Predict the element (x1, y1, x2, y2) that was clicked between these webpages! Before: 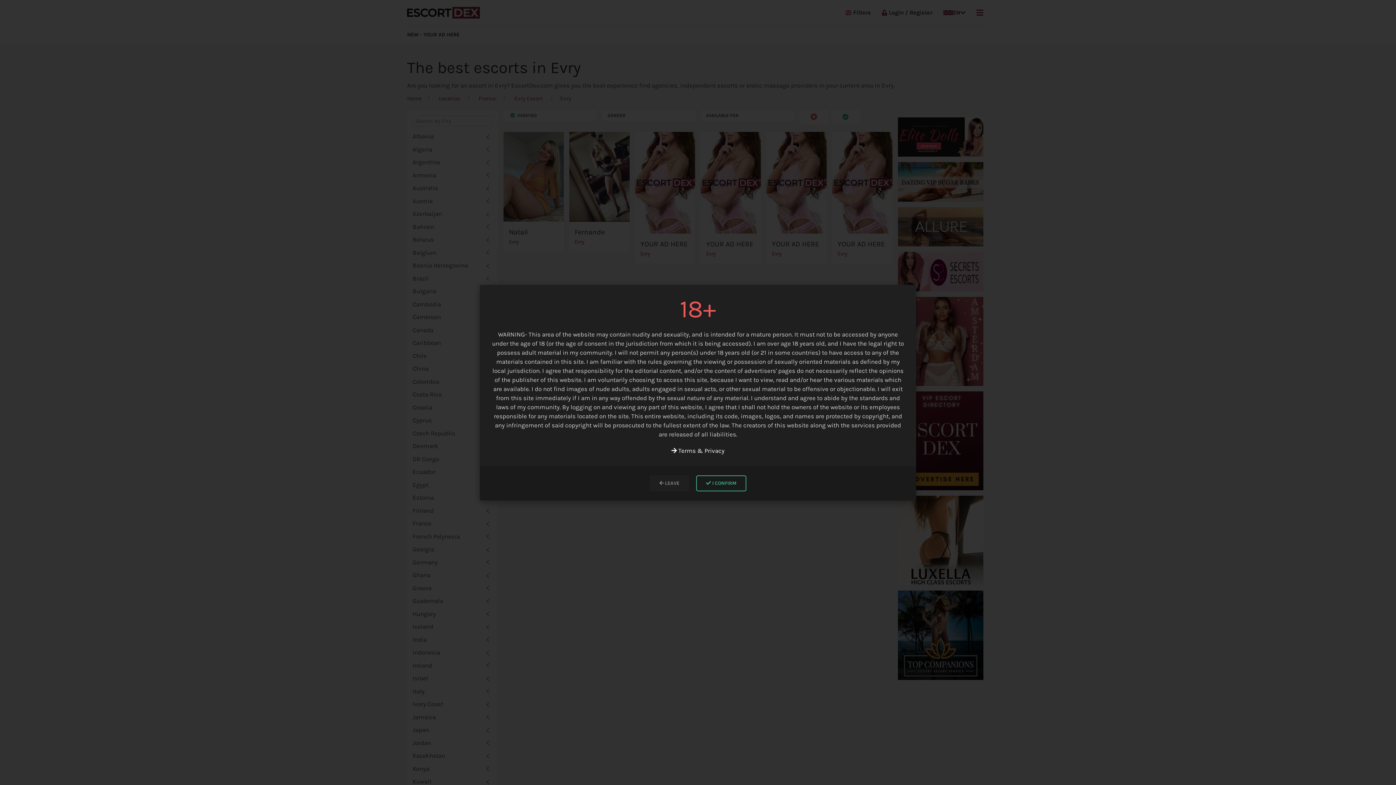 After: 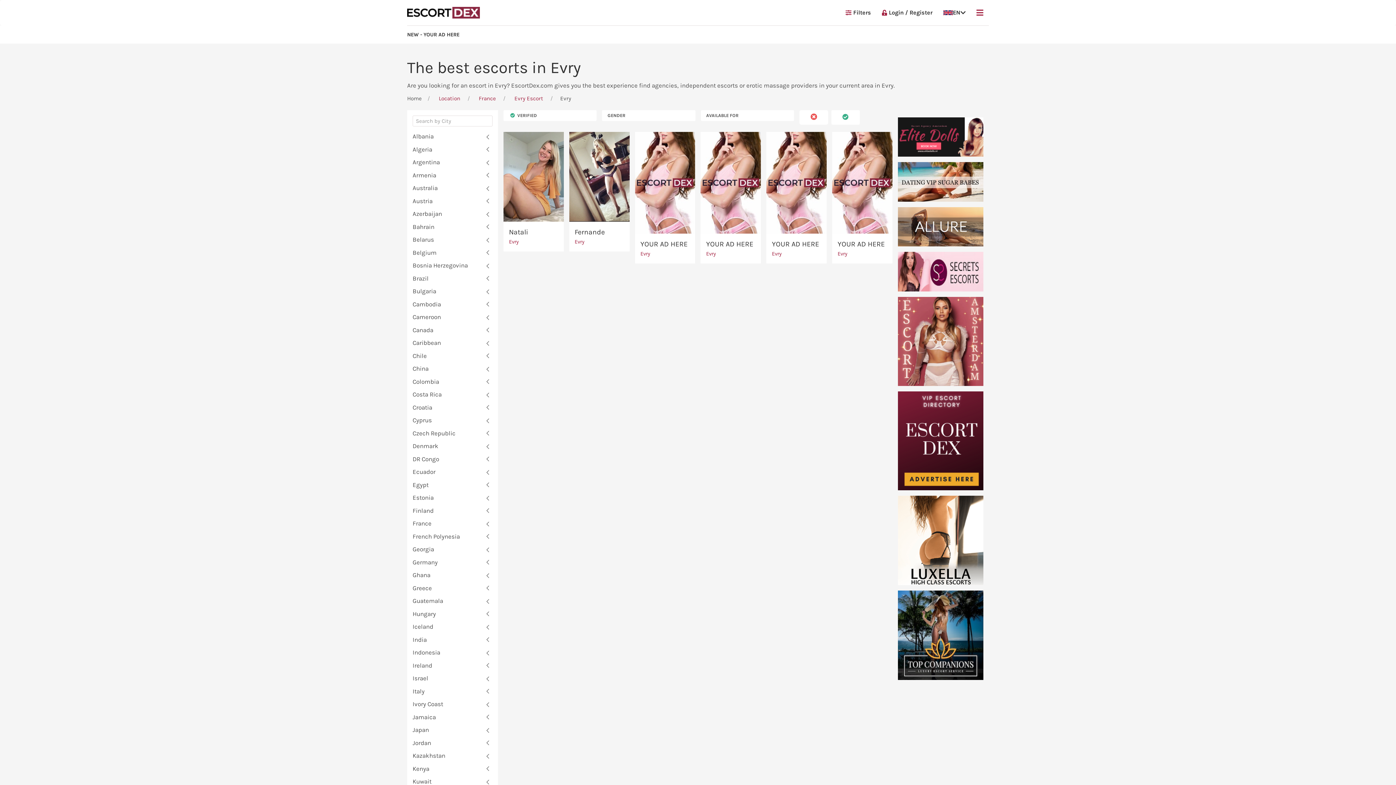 Action: label:  I CONFIRM bbox: (696, 475, 746, 491)